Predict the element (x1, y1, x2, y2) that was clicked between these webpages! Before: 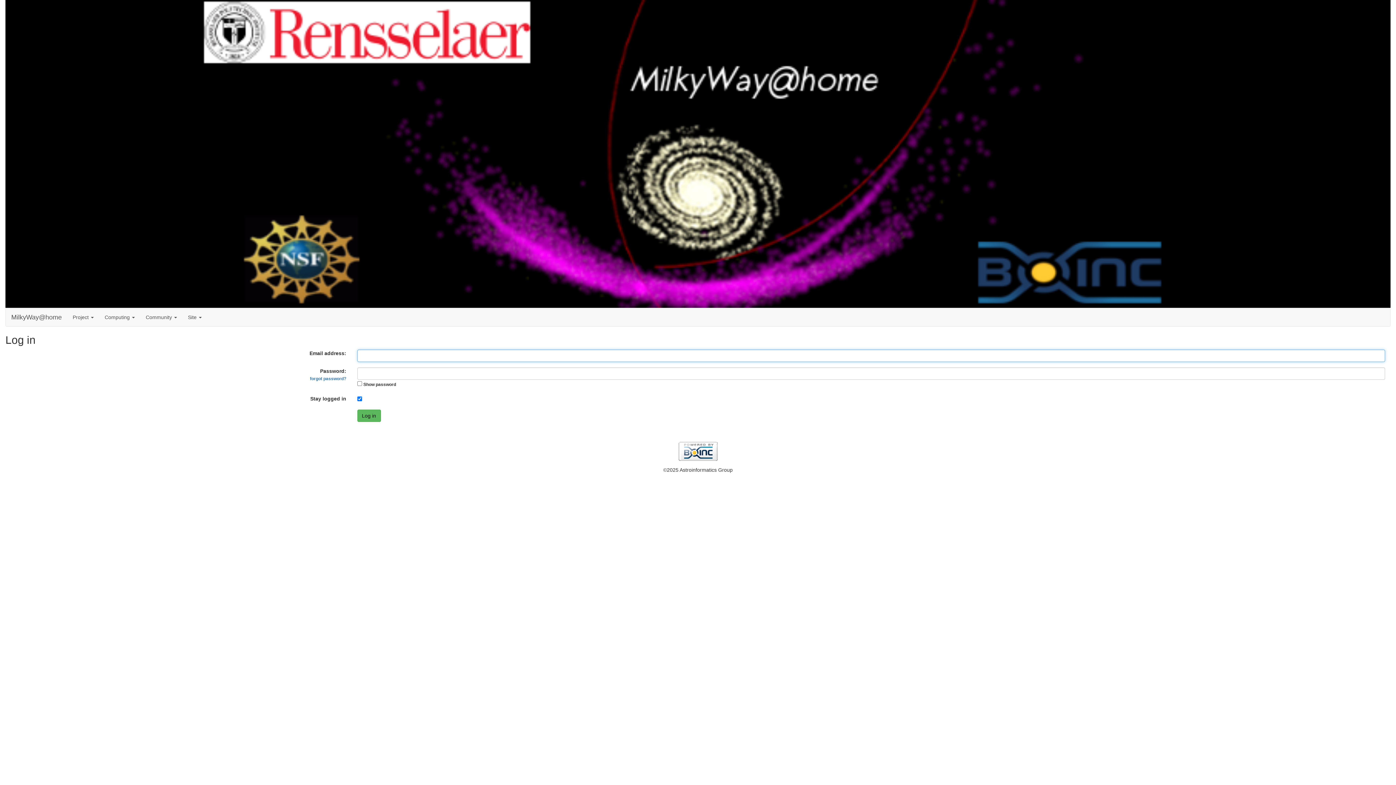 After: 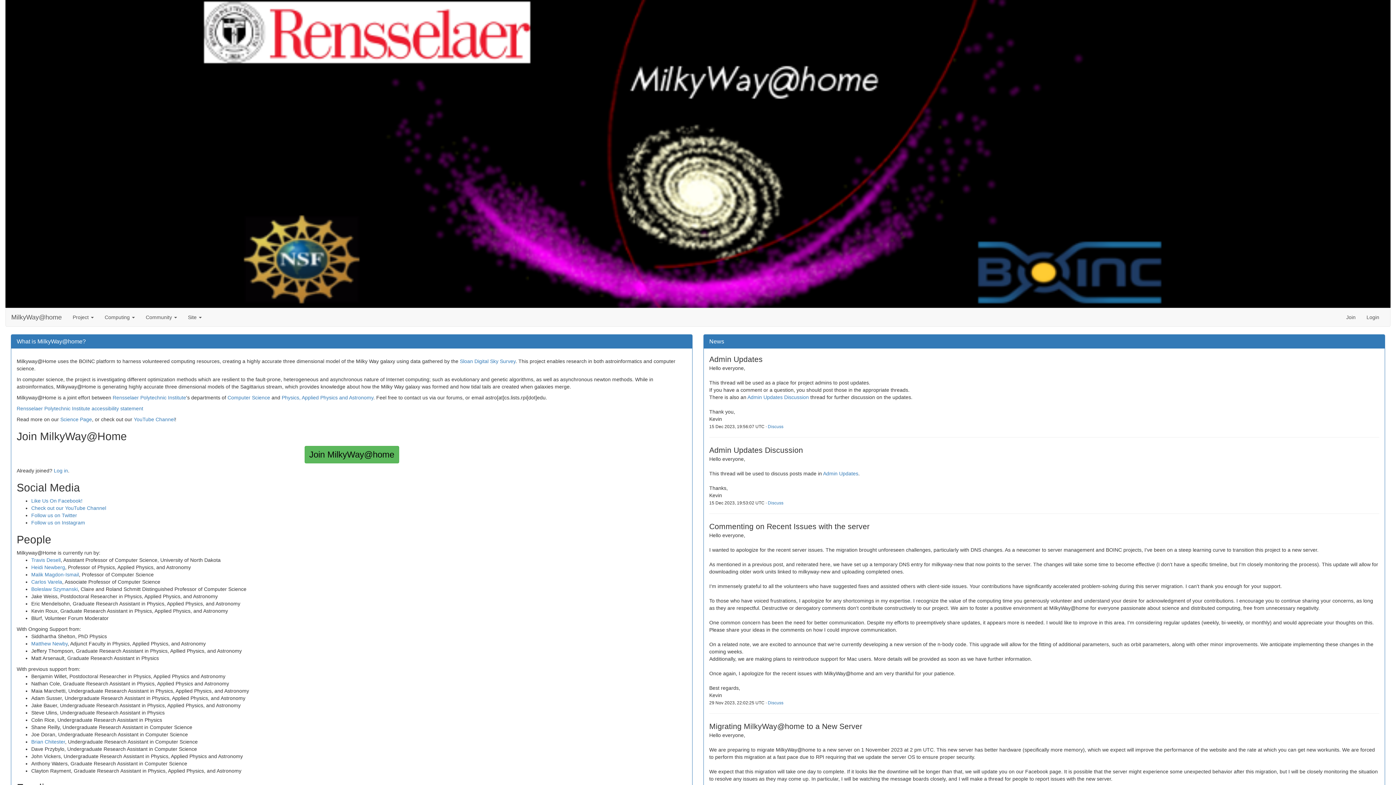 Action: label: MilkyWay@home bbox: (5, 308, 67, 326)